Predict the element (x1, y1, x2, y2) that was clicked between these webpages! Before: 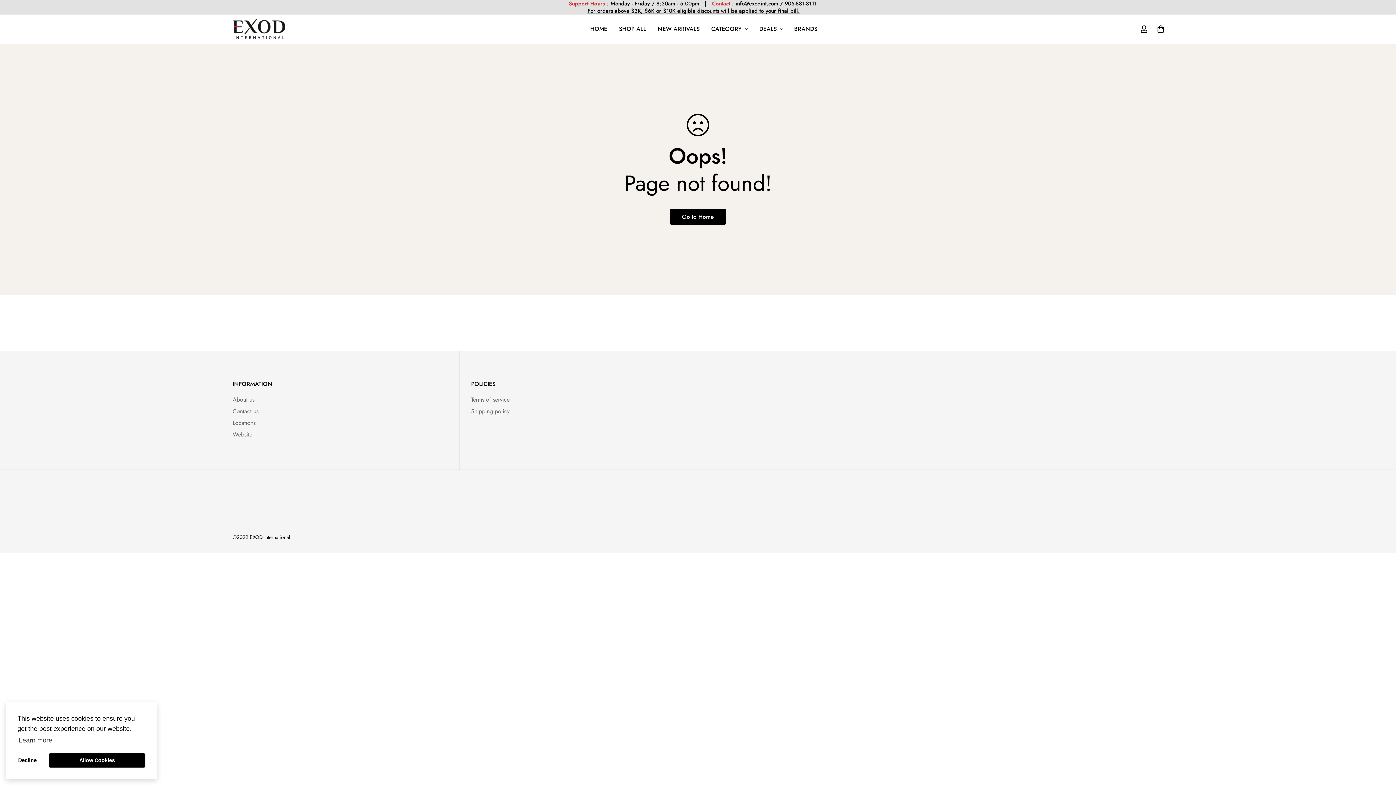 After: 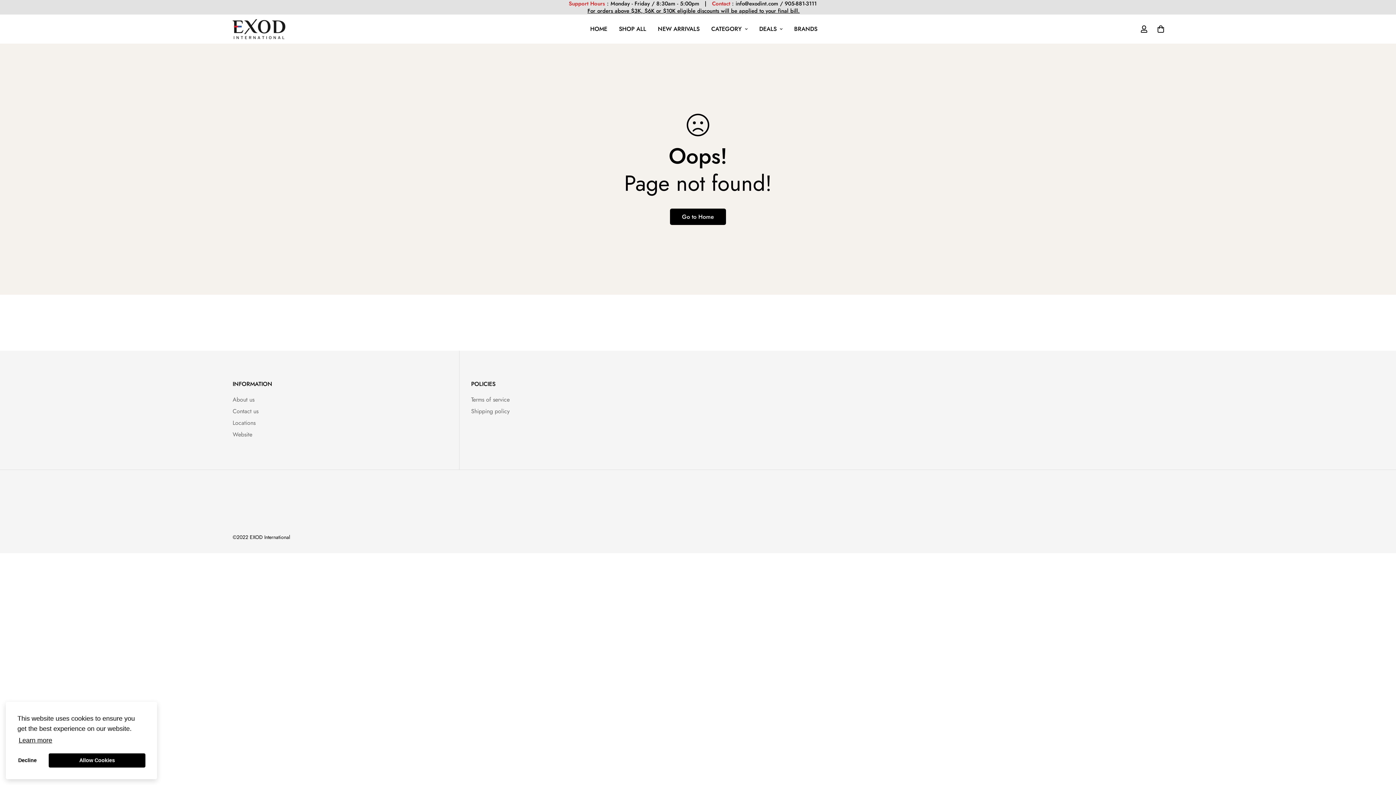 Action: bbox: (17, 734, 53, 747) label: learn more about cookies